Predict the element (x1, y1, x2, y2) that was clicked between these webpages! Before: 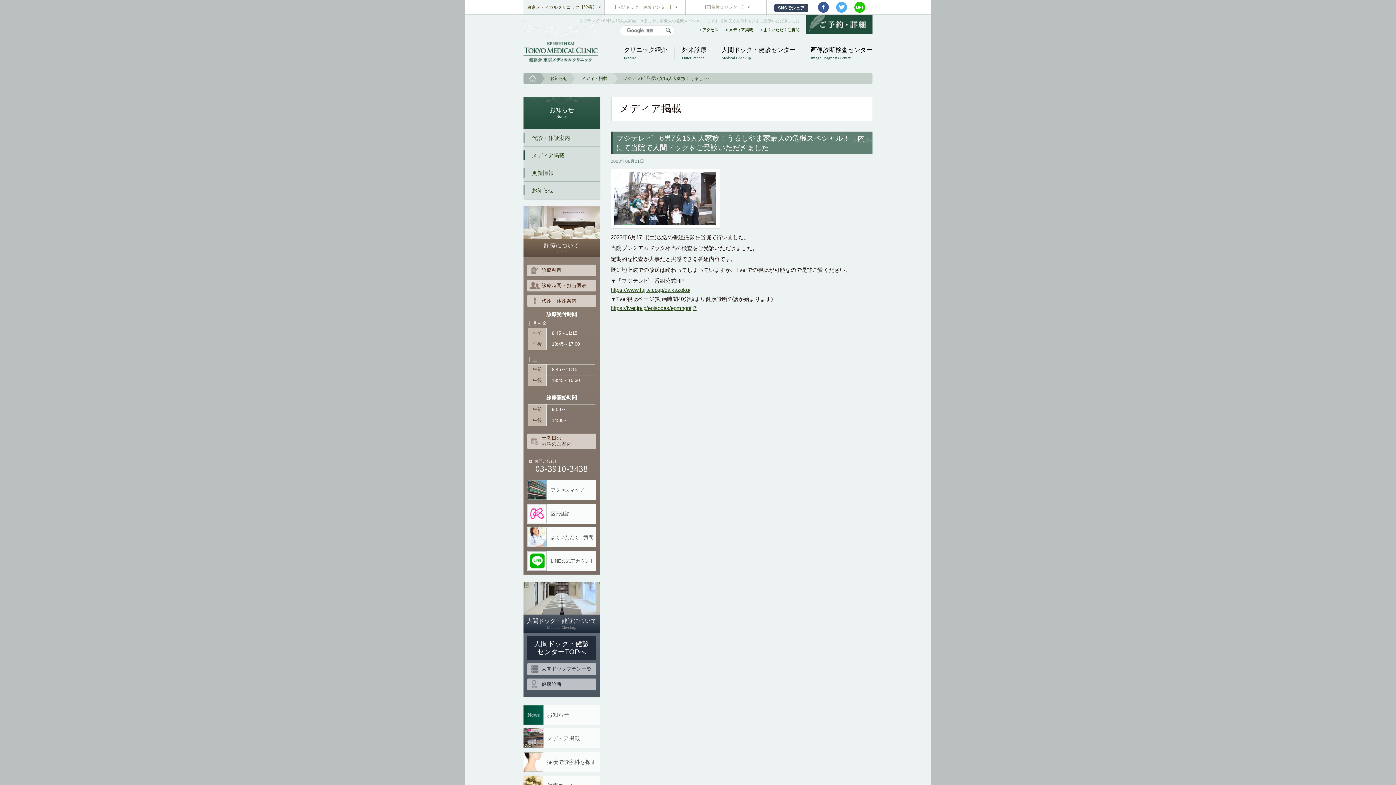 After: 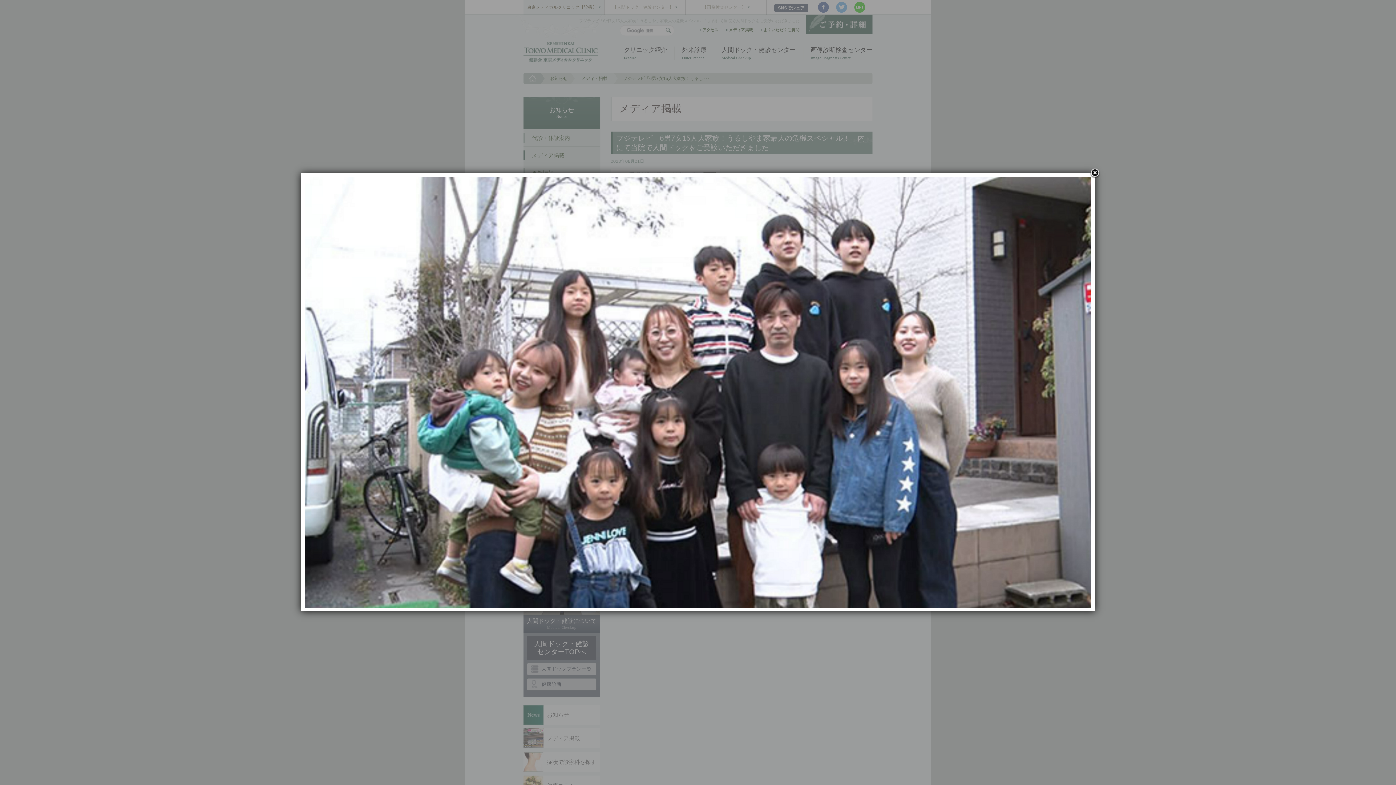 Action: bbox: (610, 223, 720, 229)